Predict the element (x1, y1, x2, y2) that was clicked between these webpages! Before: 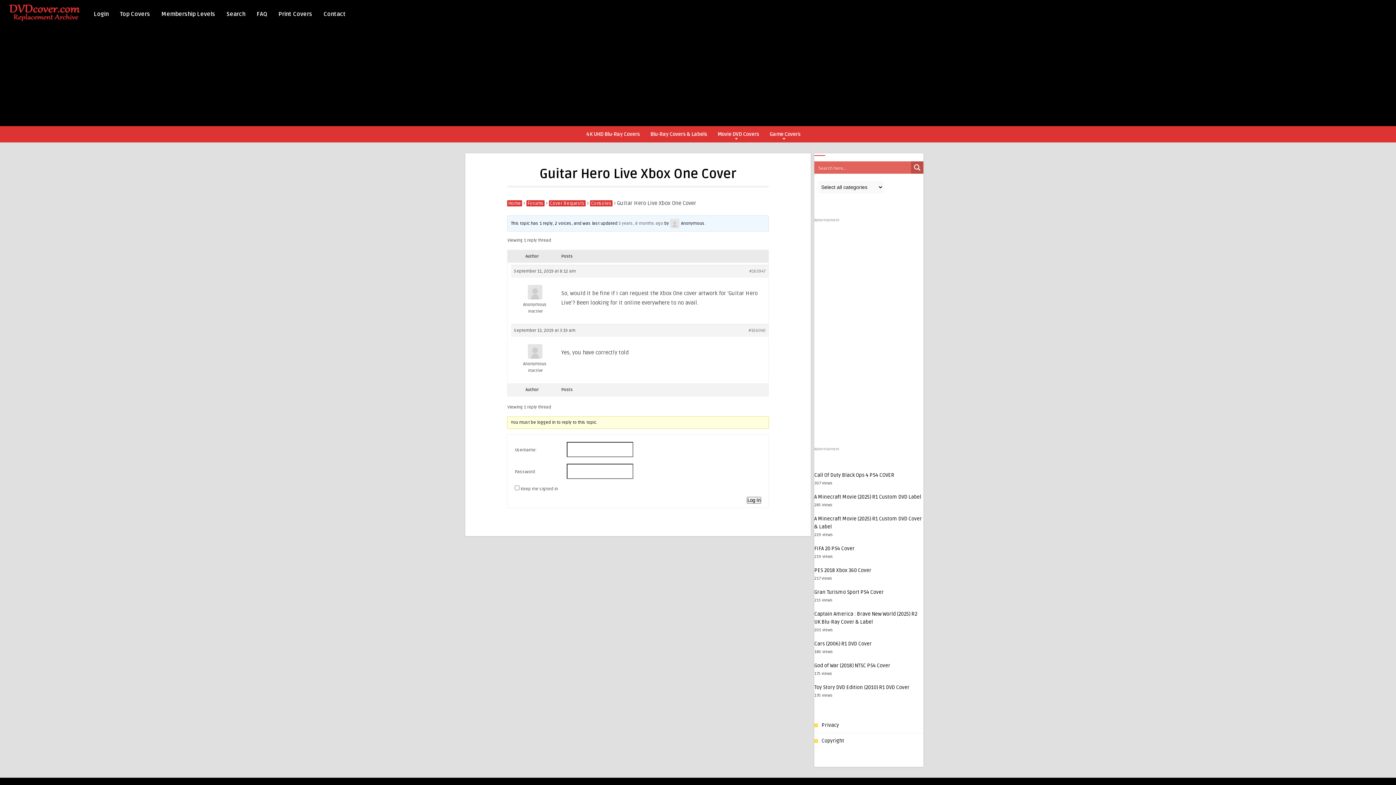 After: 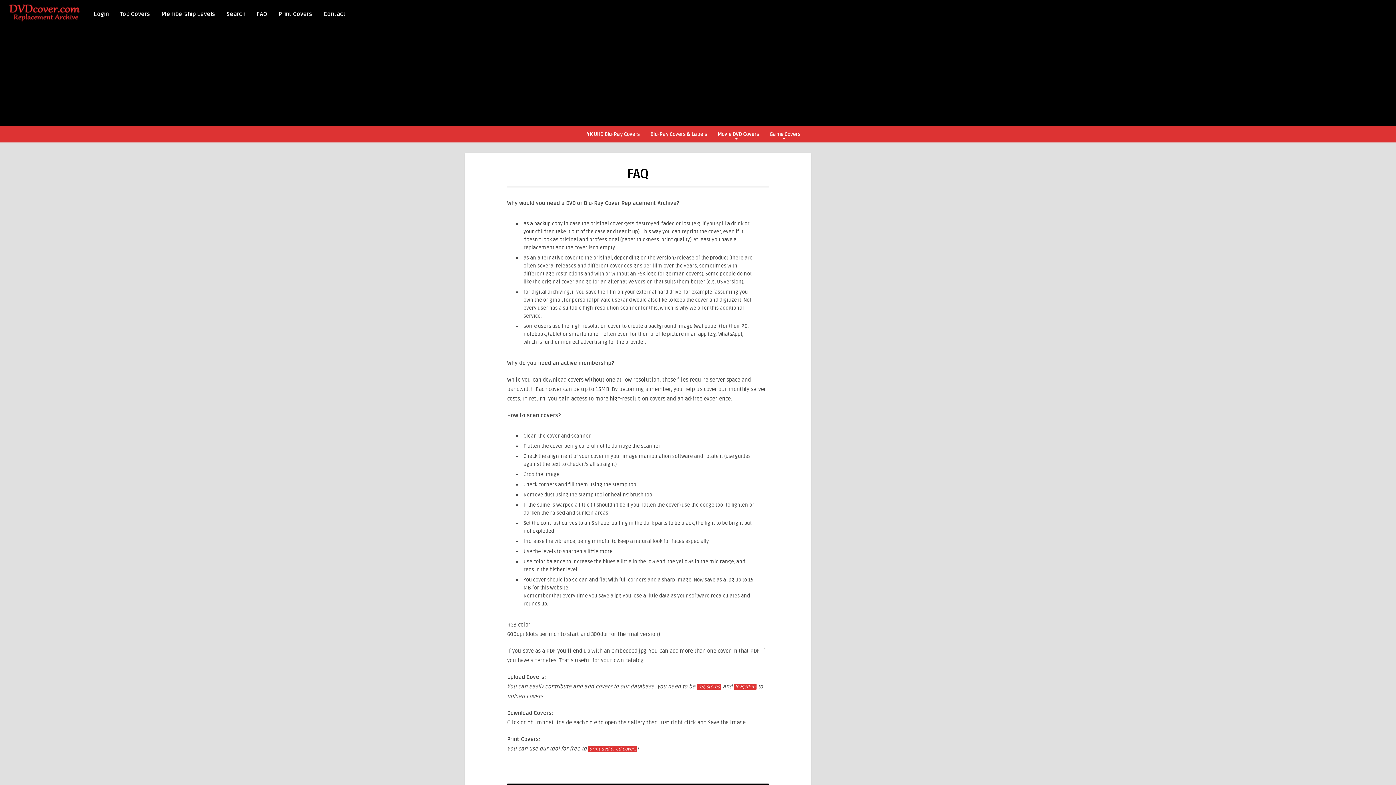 Action: bbox: (253, 5, 270, 21) label: FAQ